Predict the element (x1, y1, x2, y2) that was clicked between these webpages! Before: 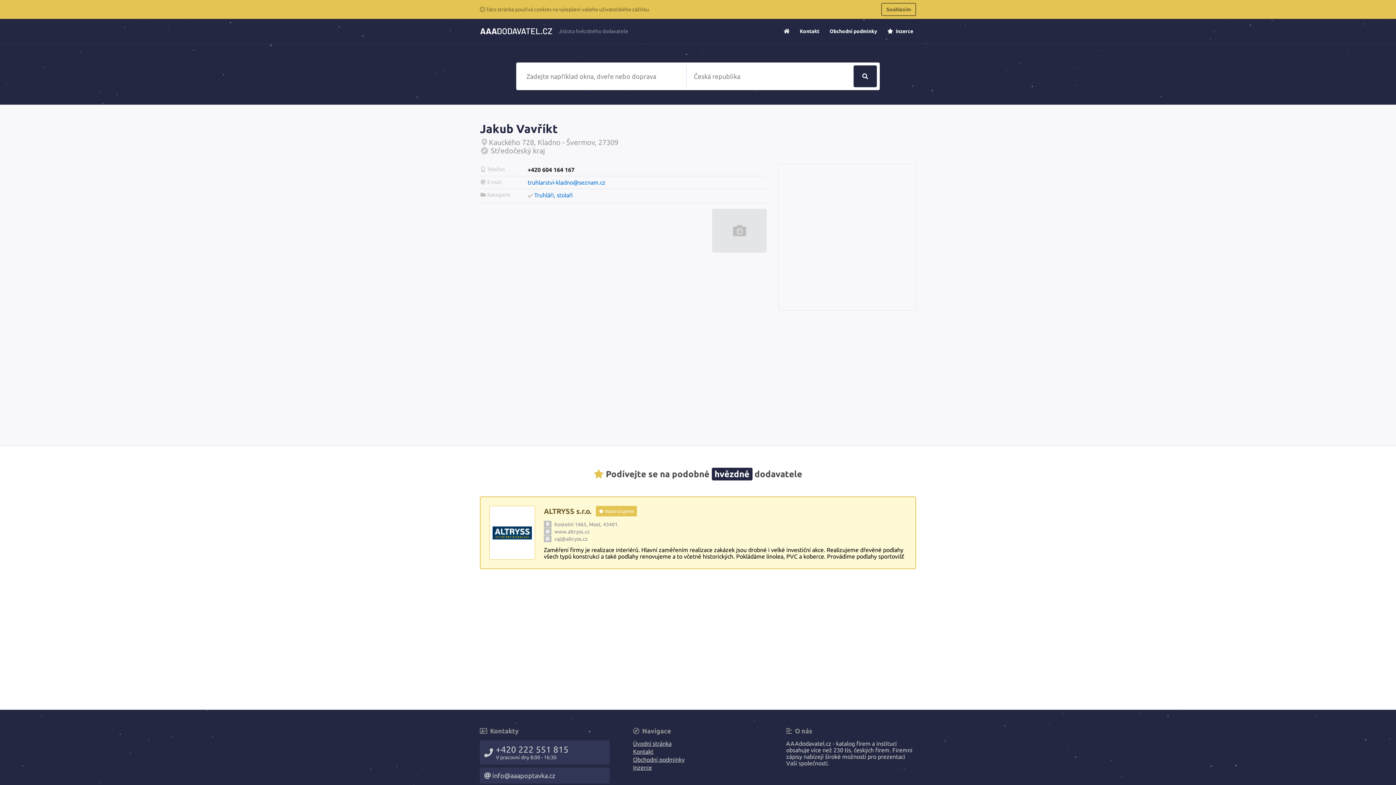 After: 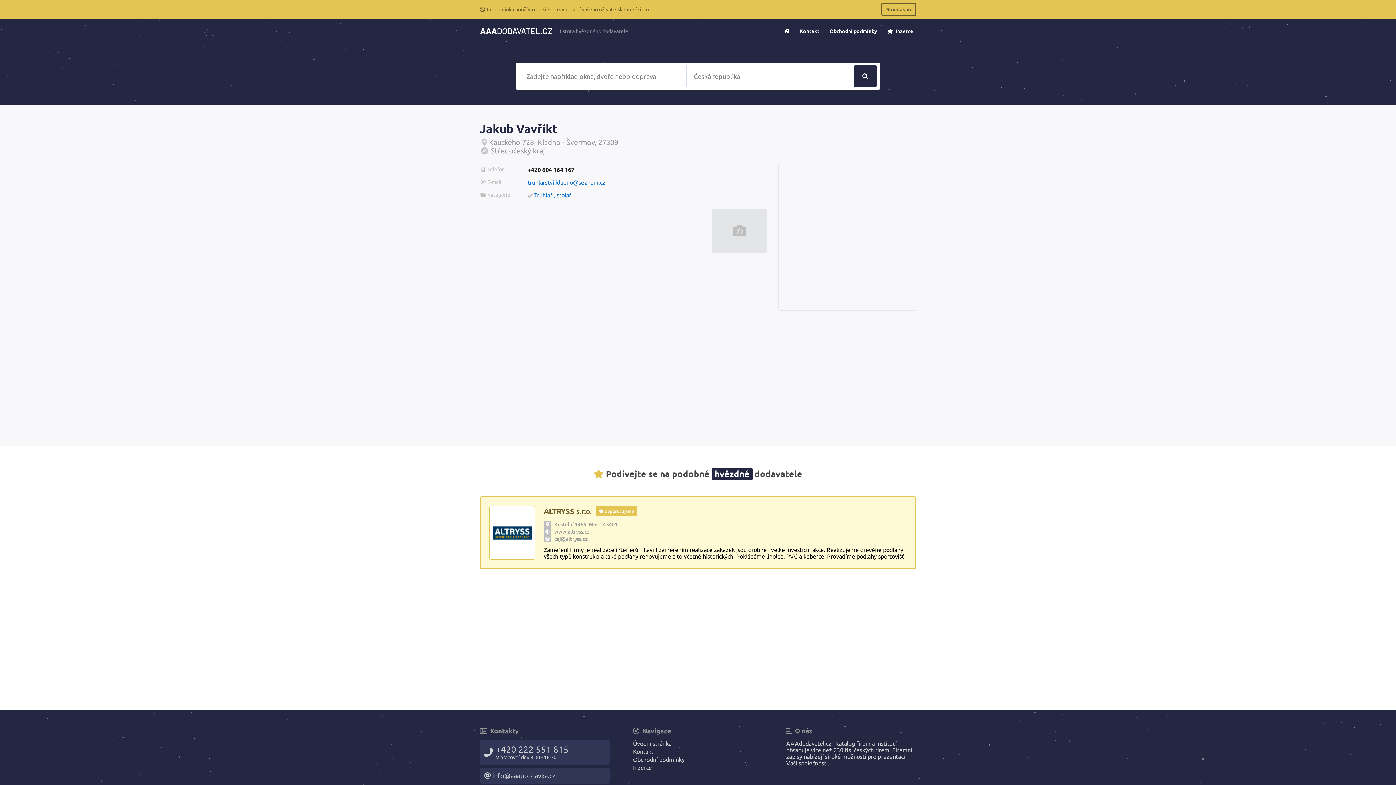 Action: bbox: (527, 179, 605, 185) label: truhlarstvi-kladno@seznam.cz